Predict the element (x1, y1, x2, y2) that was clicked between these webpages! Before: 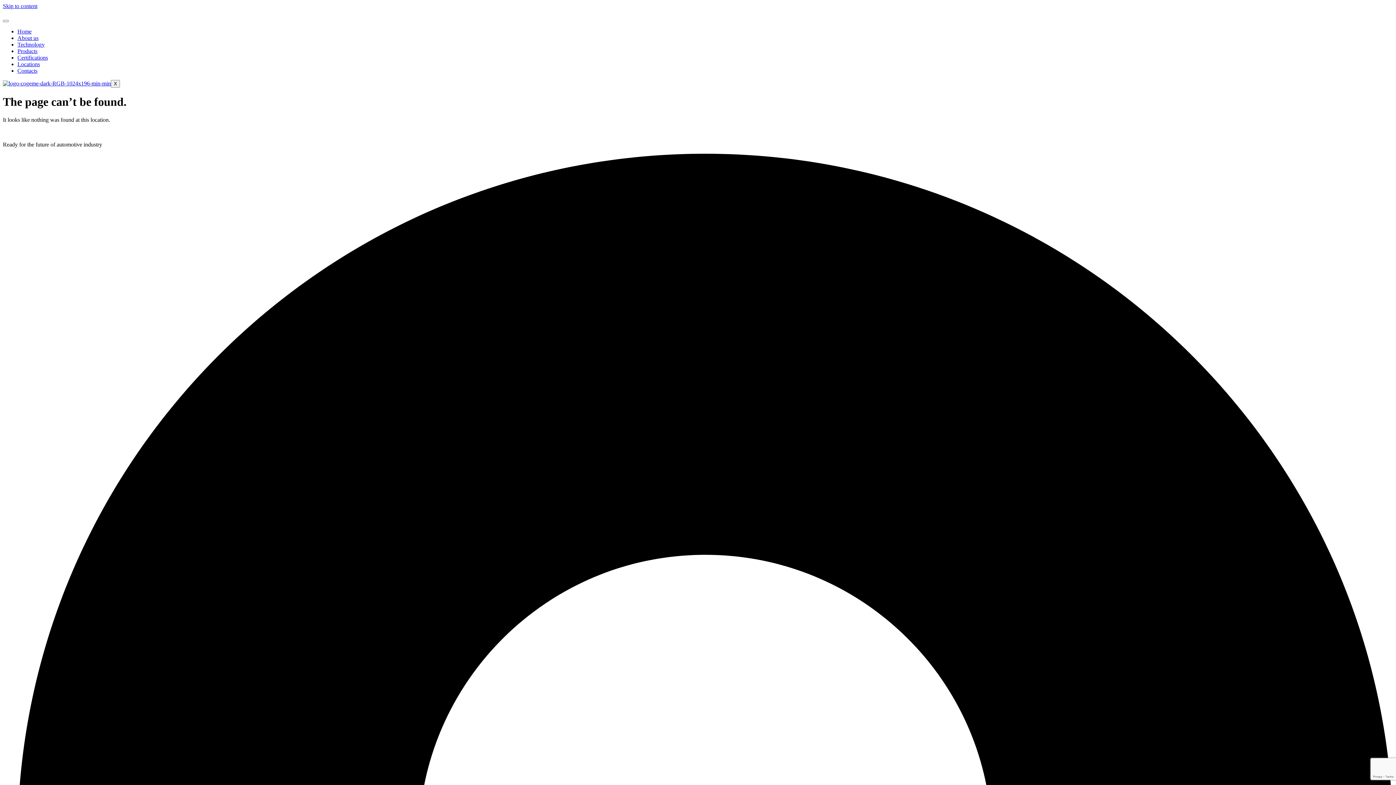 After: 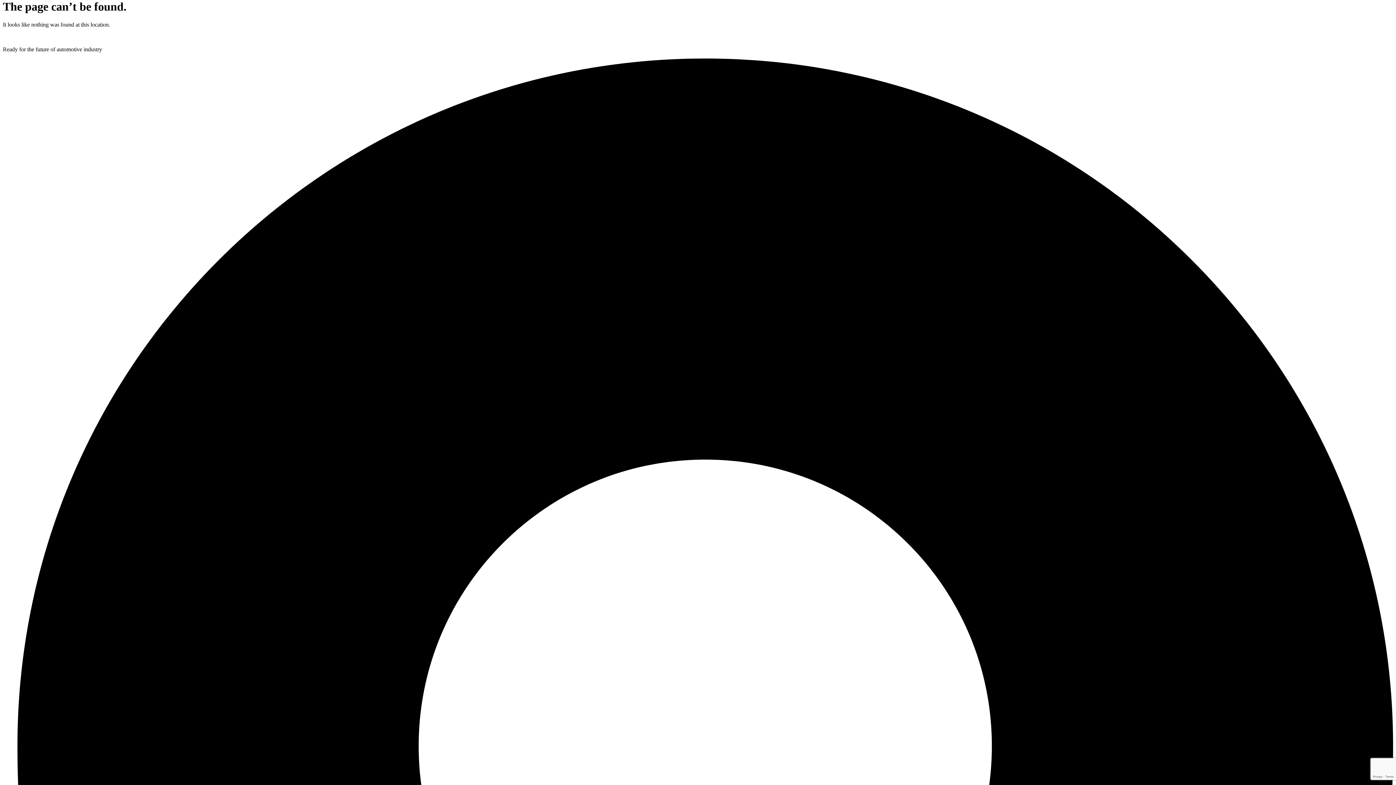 Action: label: Skip to content bbox: (2, 2, 37, 9)